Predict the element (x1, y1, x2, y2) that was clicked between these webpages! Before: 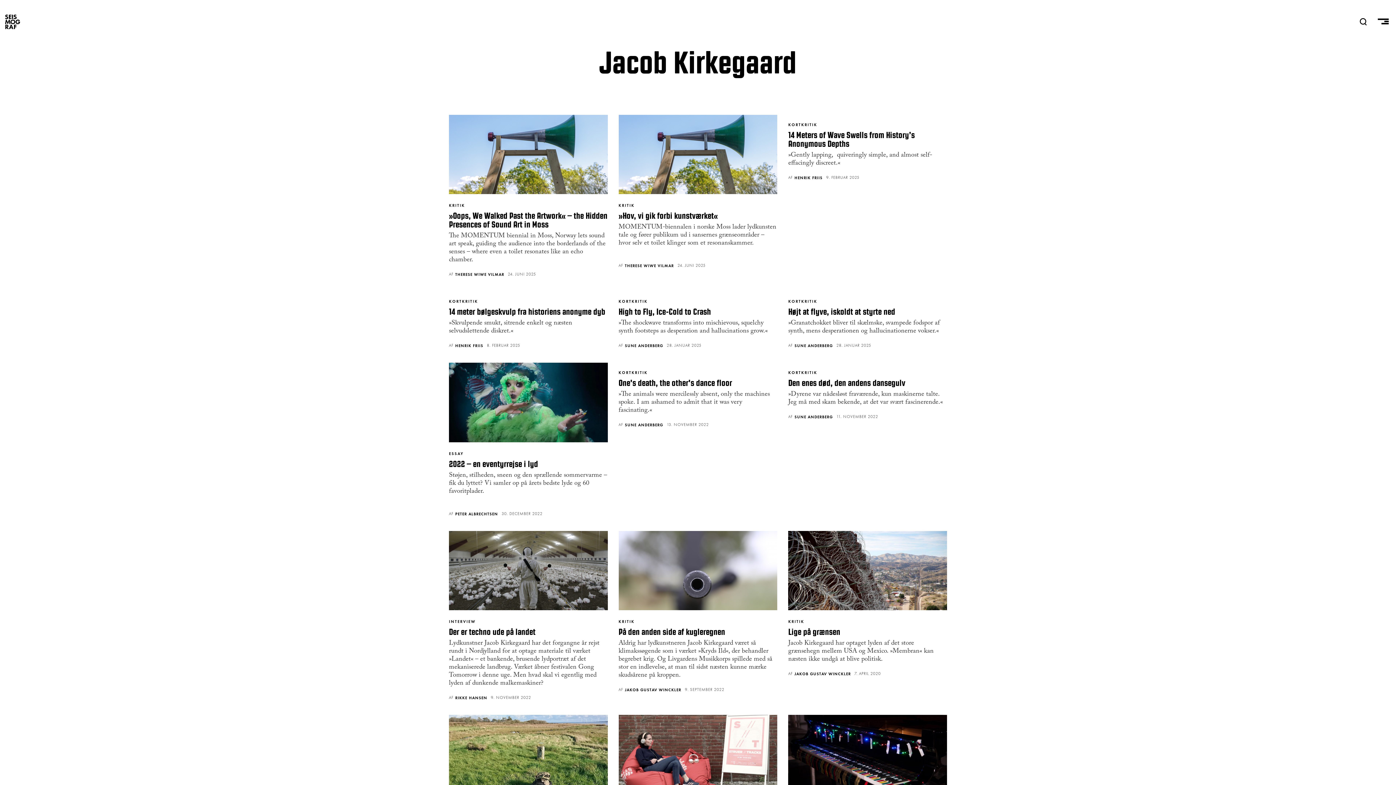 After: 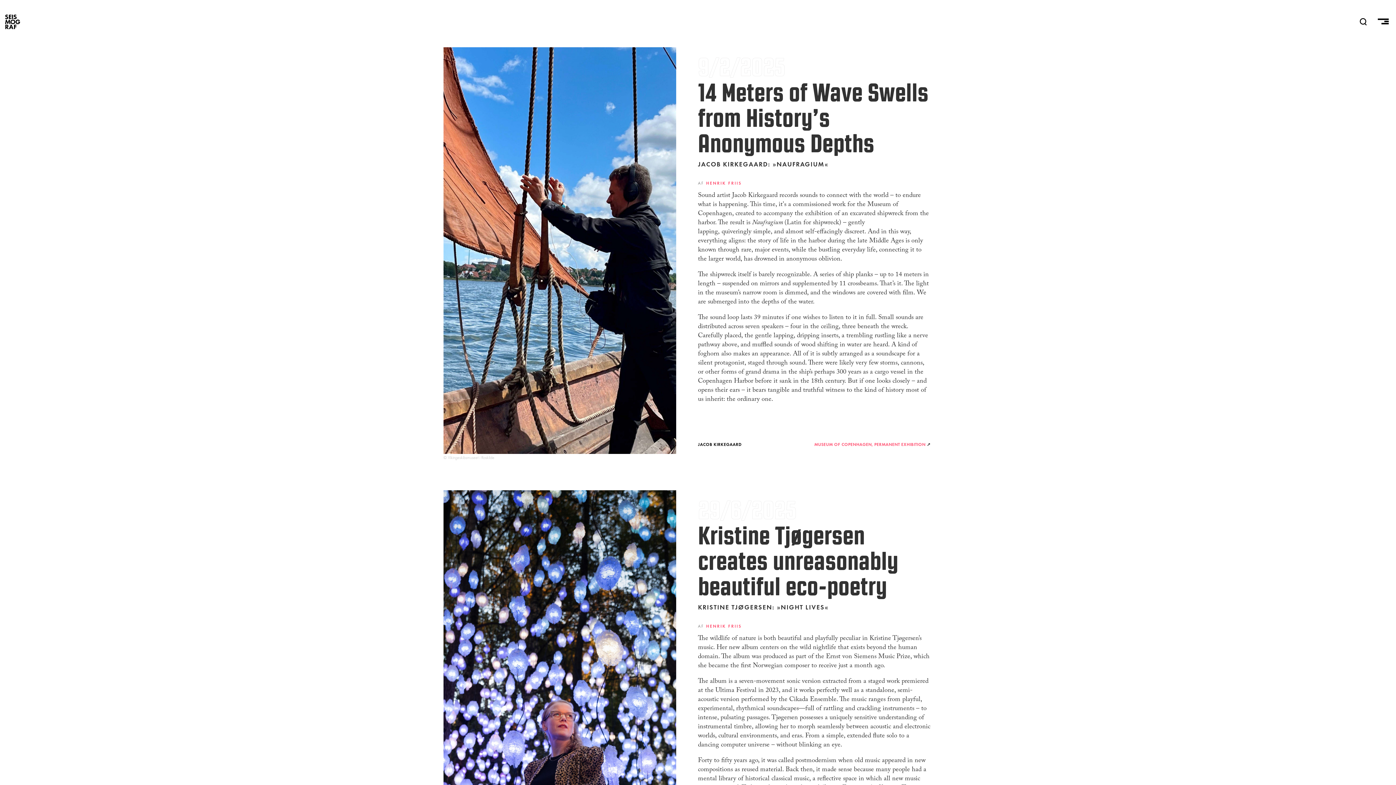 Action: bbox: (788, 114, 947, 171) label: KORTKRITIK
14 Meters of Wave Swells from History’s Anonymous Depths

»Gently lapping,  quiveringly simple, and almost self-effacingly discreet.«